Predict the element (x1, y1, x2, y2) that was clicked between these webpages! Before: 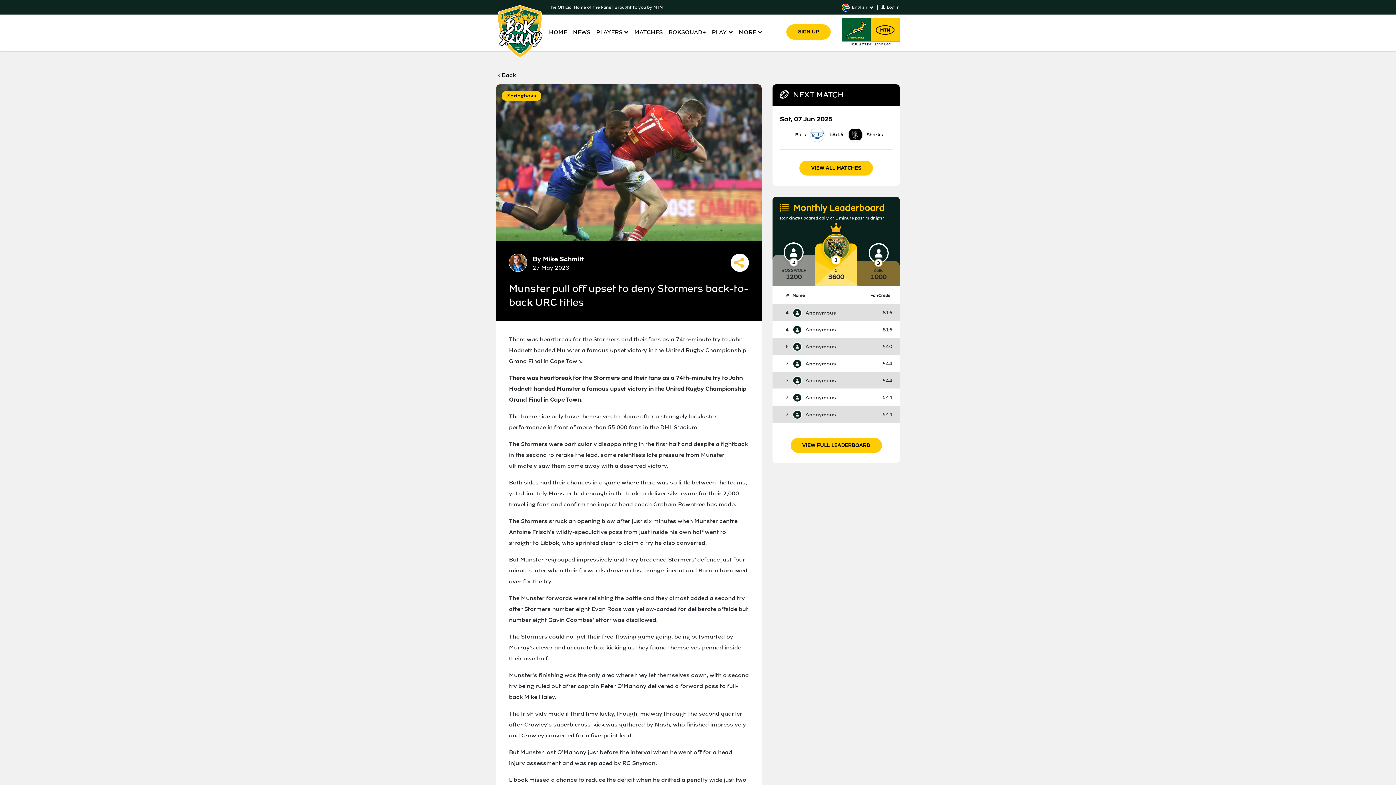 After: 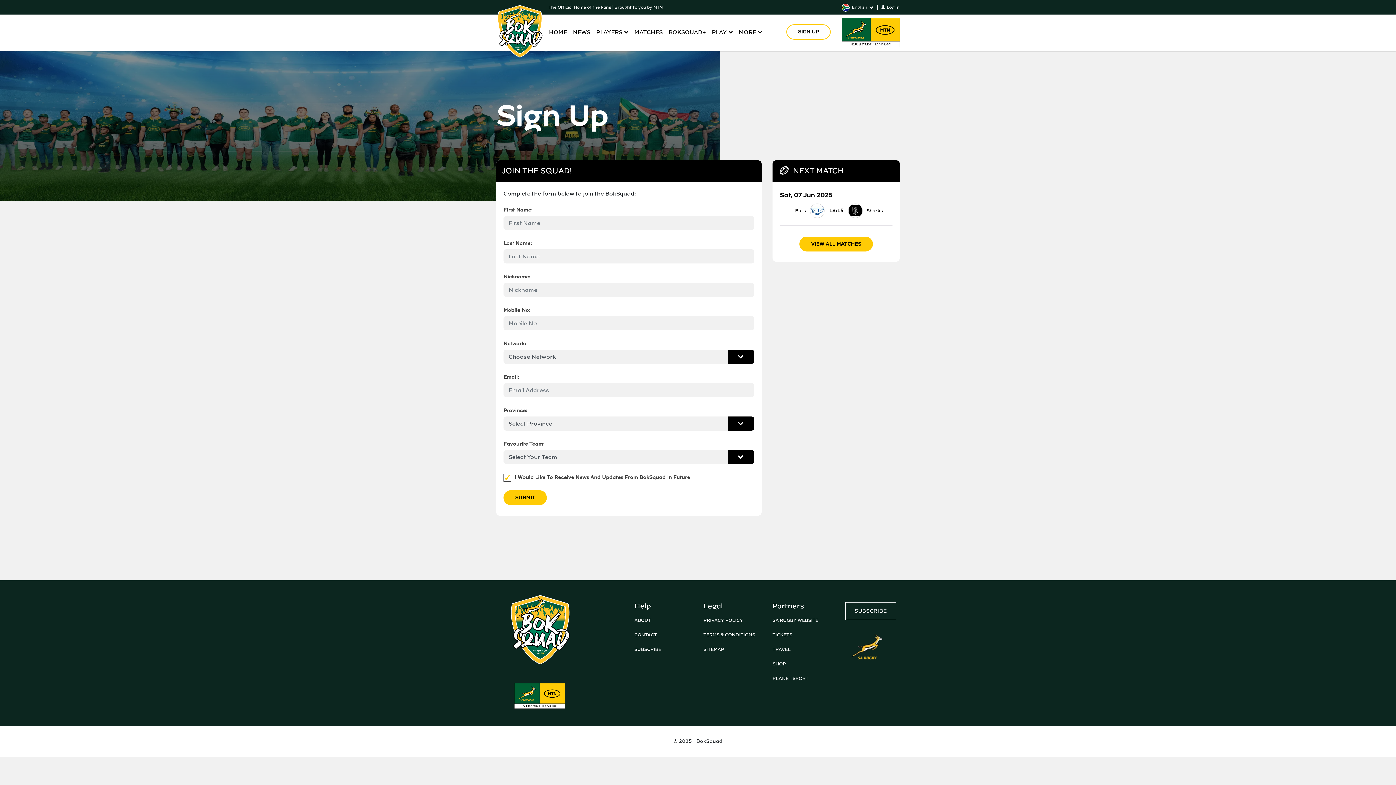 Action: bbox: (786, 24, 841, 32) label: SIGN UP